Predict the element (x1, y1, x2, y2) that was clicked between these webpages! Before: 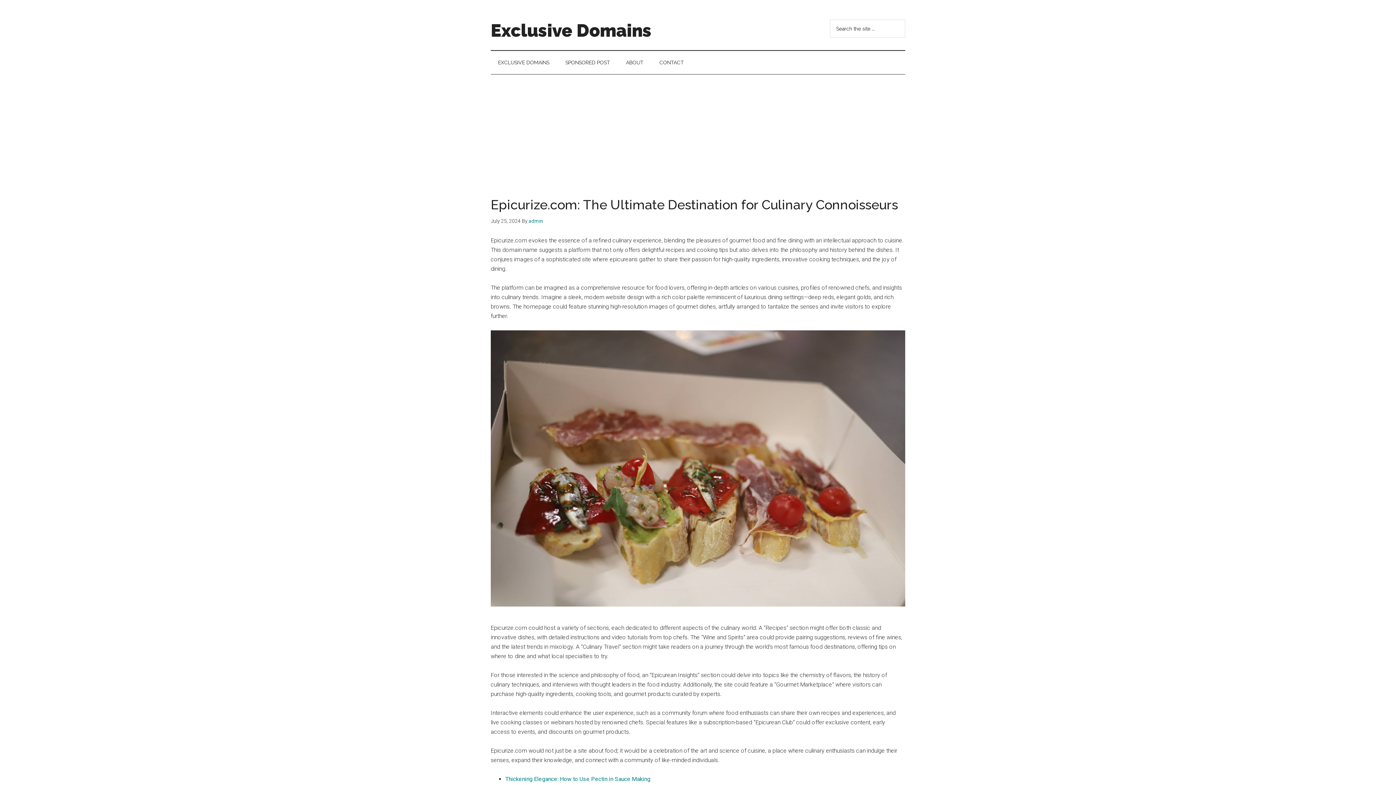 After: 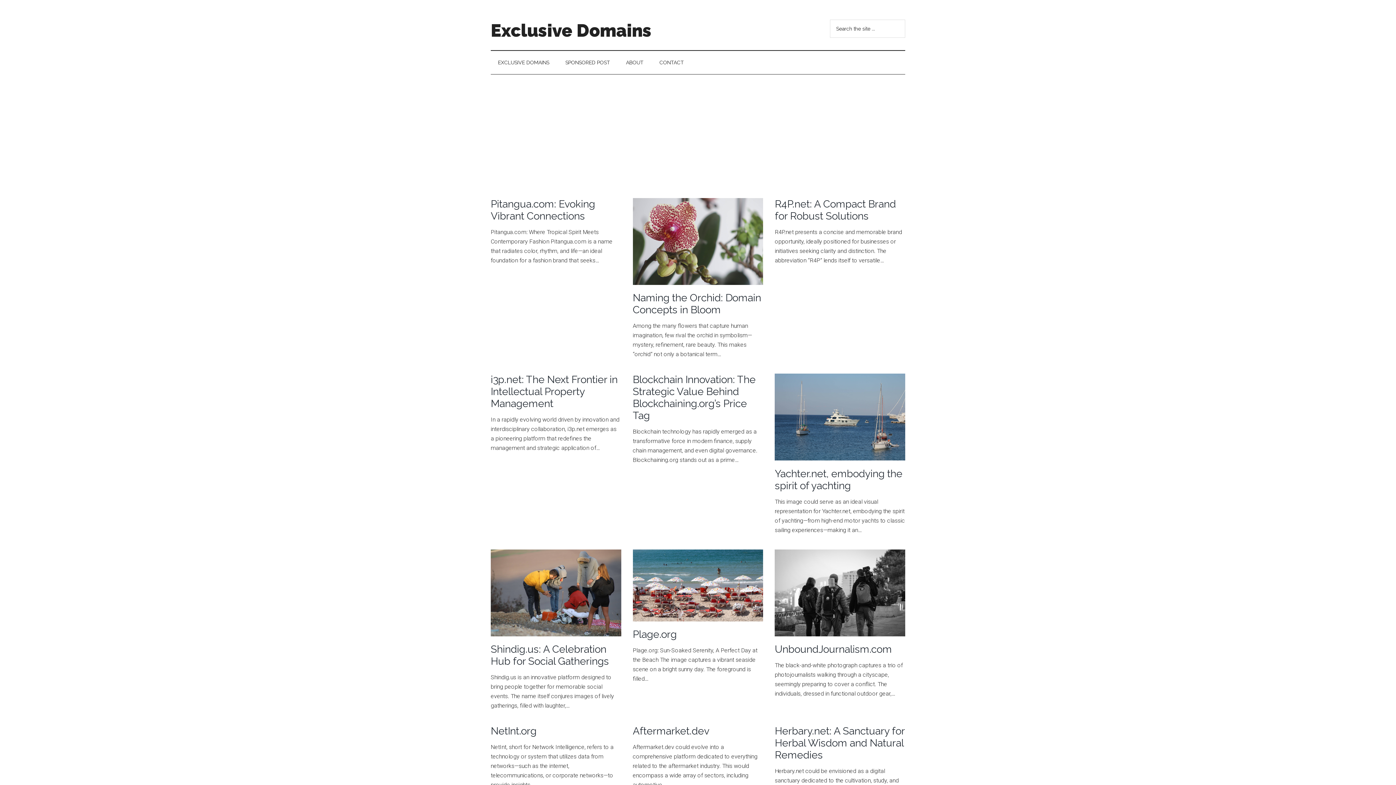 Action: bbox: (490, 20, 651, 40) label: Exclusive Domains